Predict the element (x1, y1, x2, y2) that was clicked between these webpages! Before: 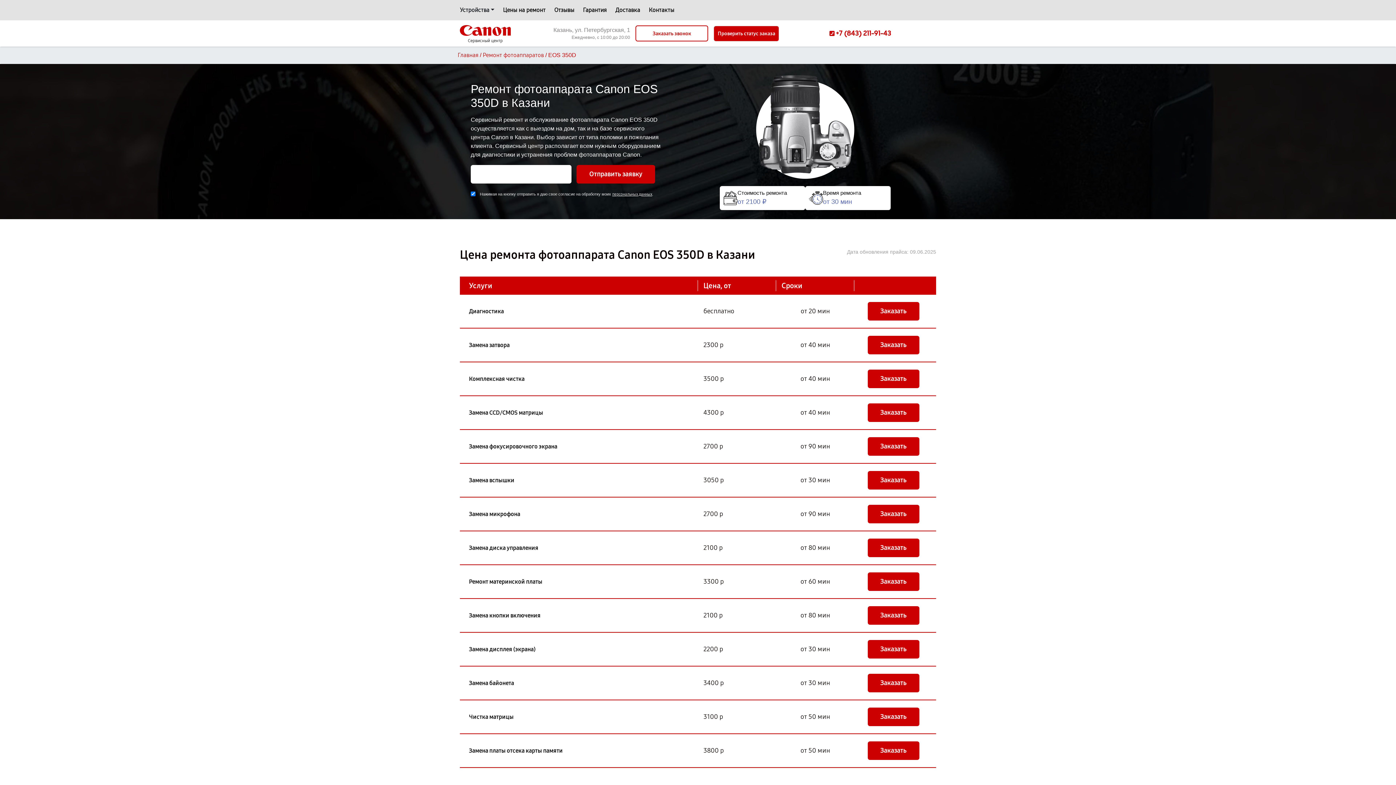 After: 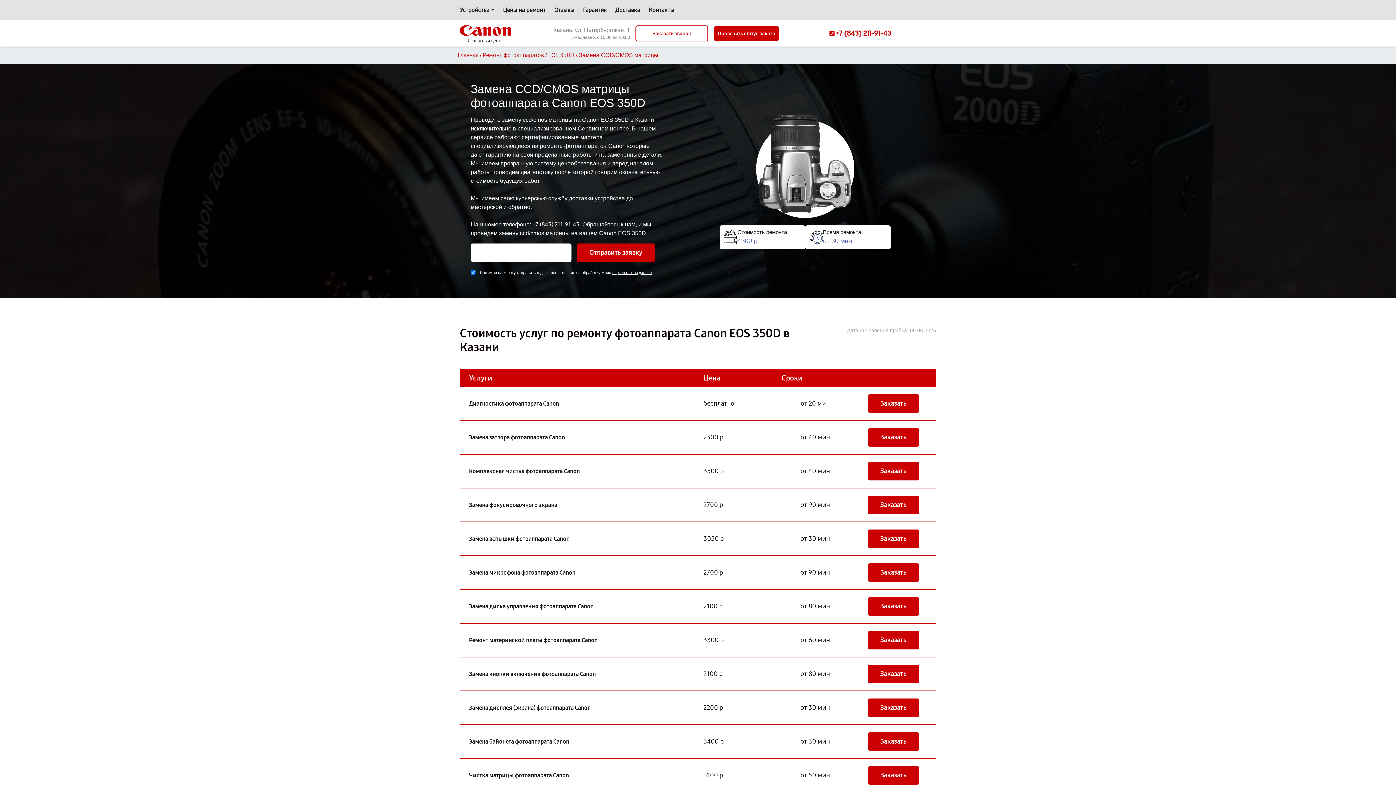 Action: bbox: (469, 408, 543, 417) label: Замена CCD/CMOS матрицы